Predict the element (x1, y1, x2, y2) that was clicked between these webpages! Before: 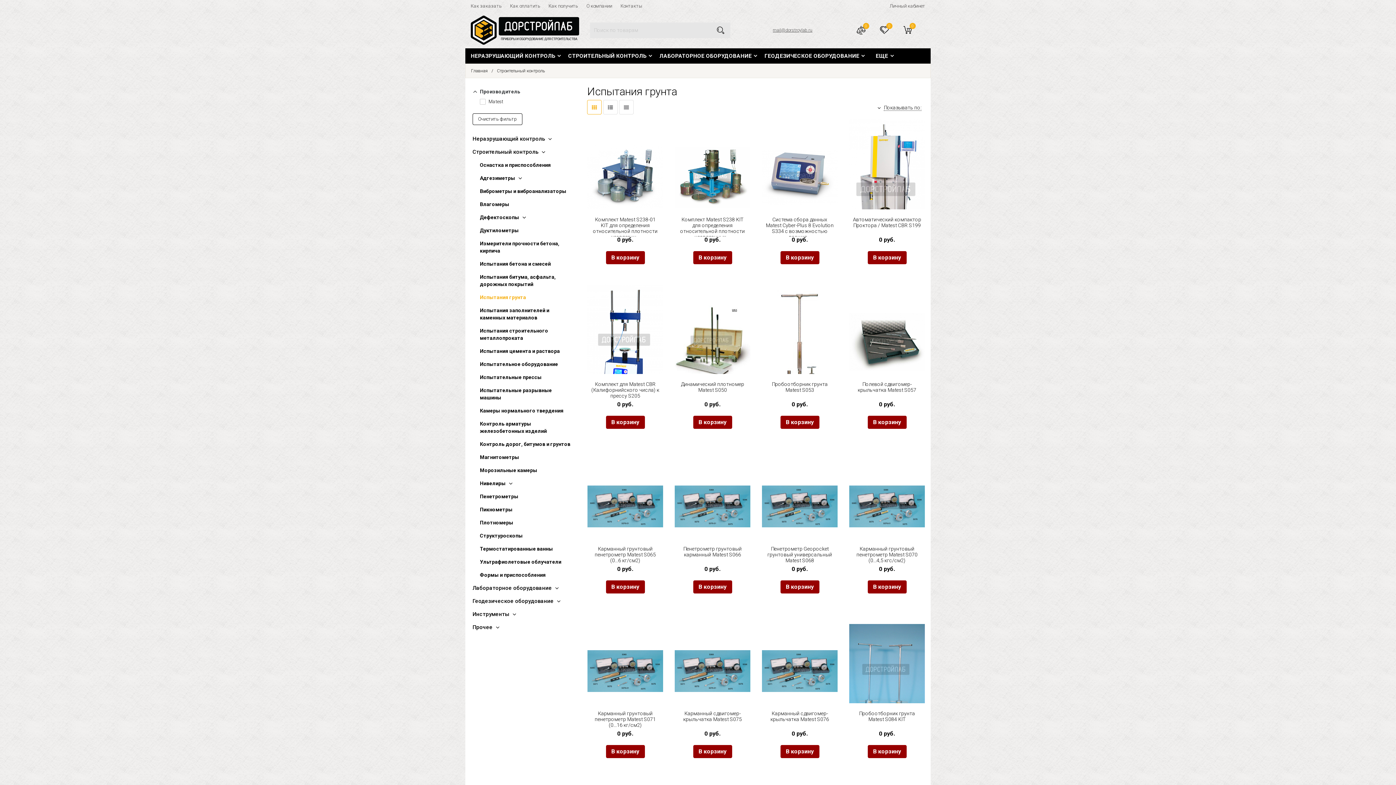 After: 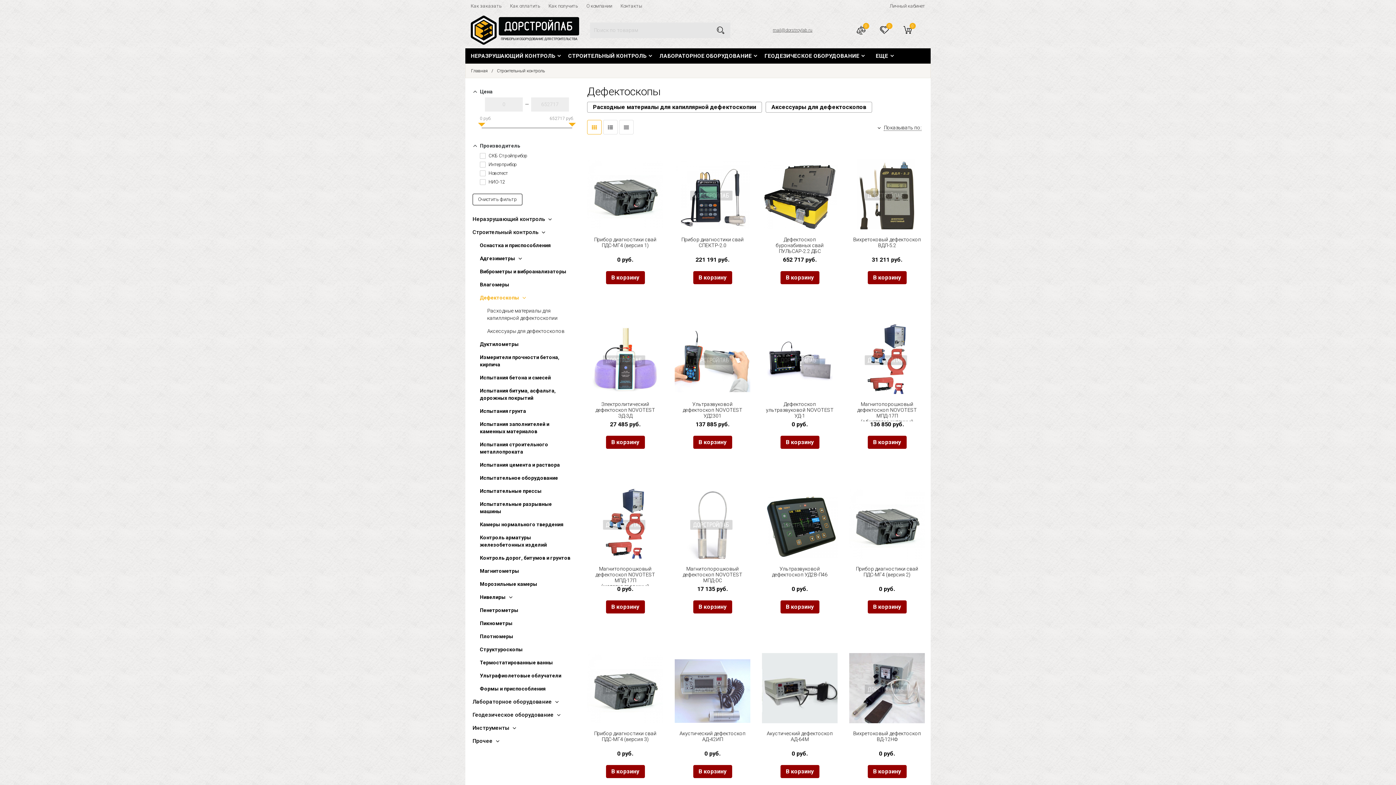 Action: bbox: (480, 210, 574, 224) label: Дефектоскопы